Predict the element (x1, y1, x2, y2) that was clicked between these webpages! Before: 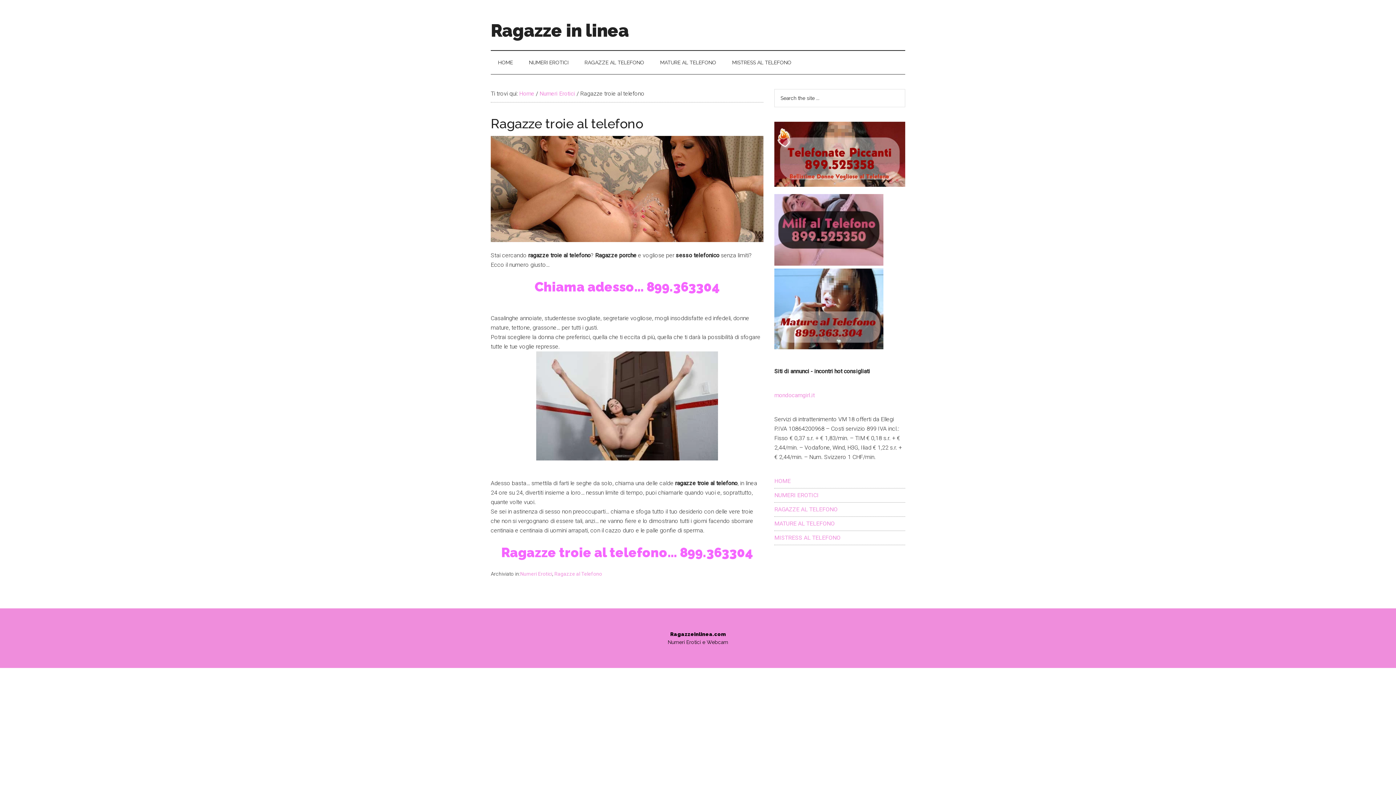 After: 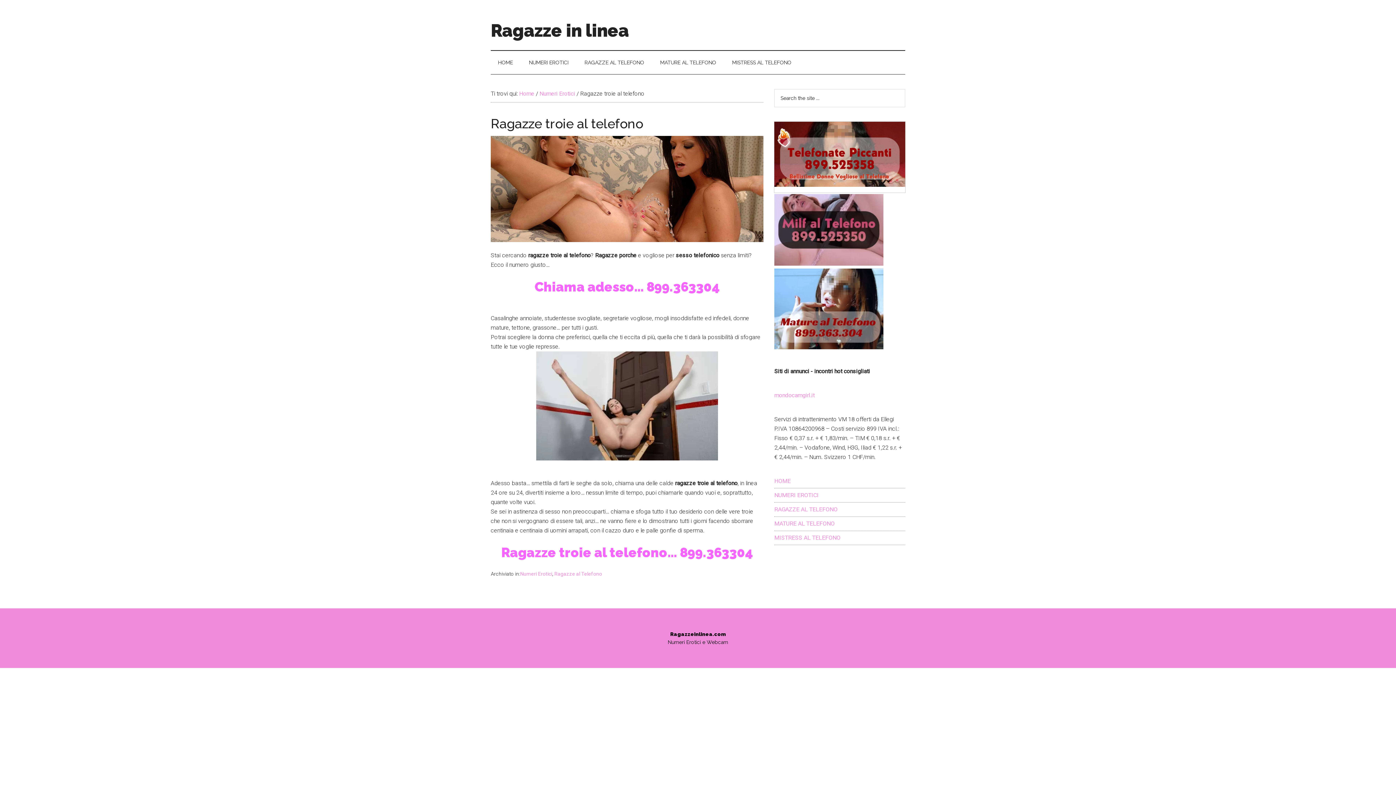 Action: bbox: (774, 185, 905, 192)